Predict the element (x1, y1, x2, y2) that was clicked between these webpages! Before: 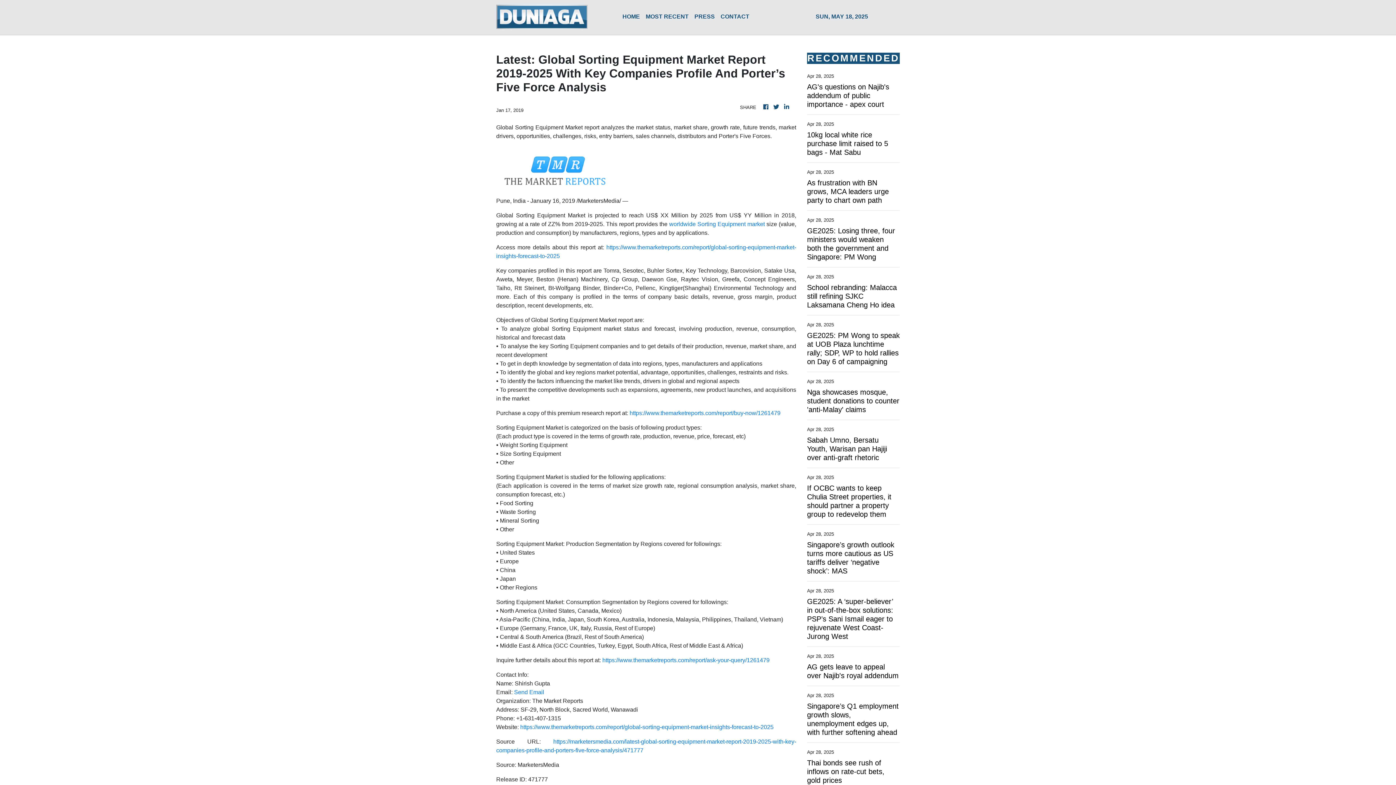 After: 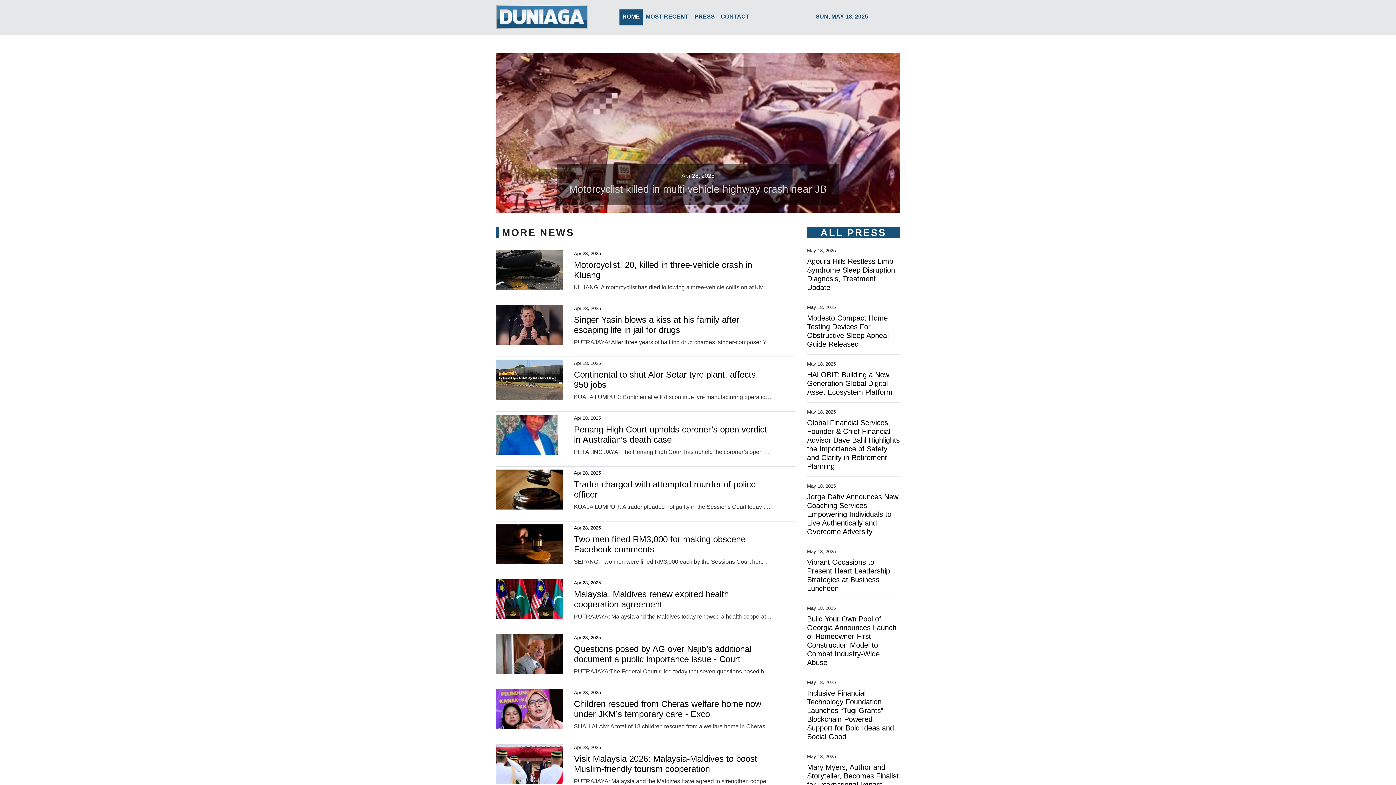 Action: label: HOME bbox: (619, 9, 643, 25)